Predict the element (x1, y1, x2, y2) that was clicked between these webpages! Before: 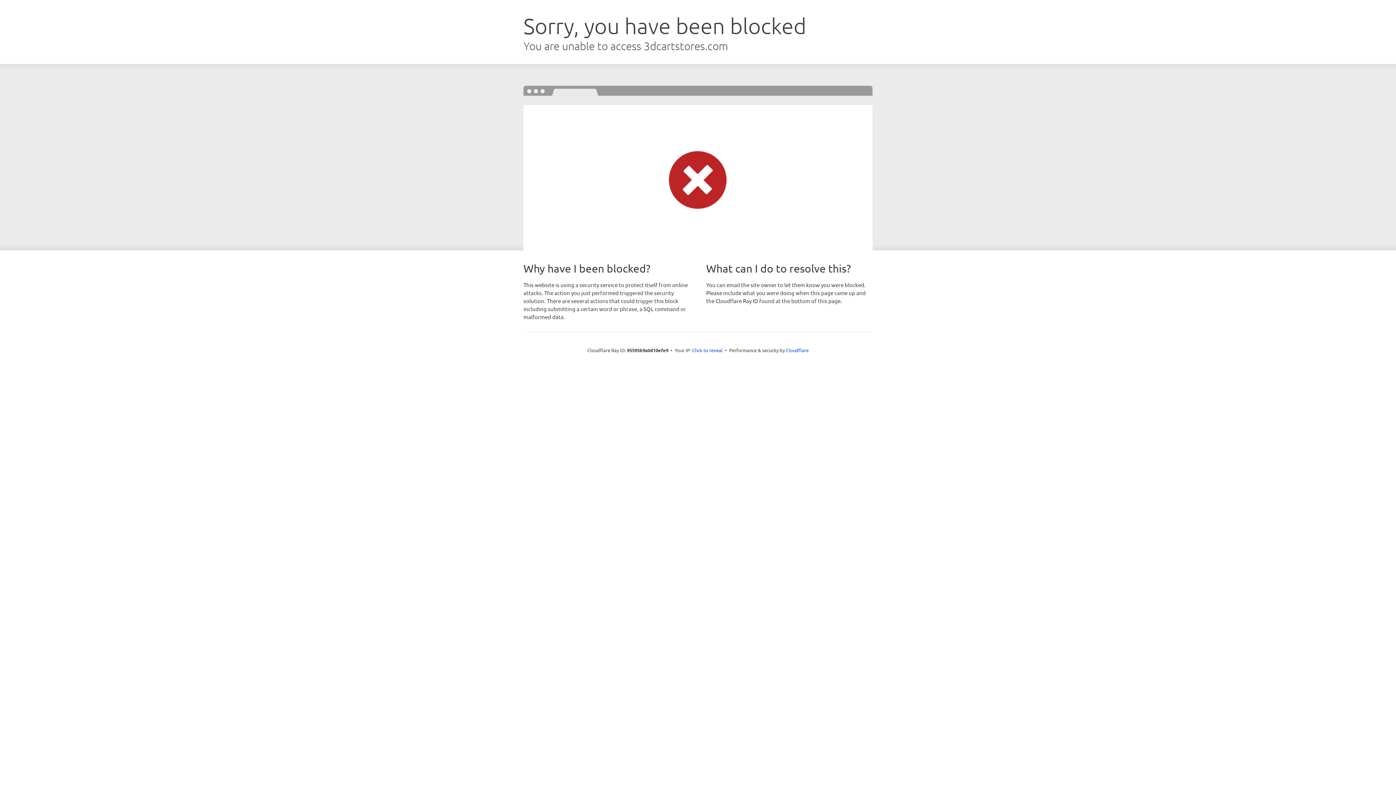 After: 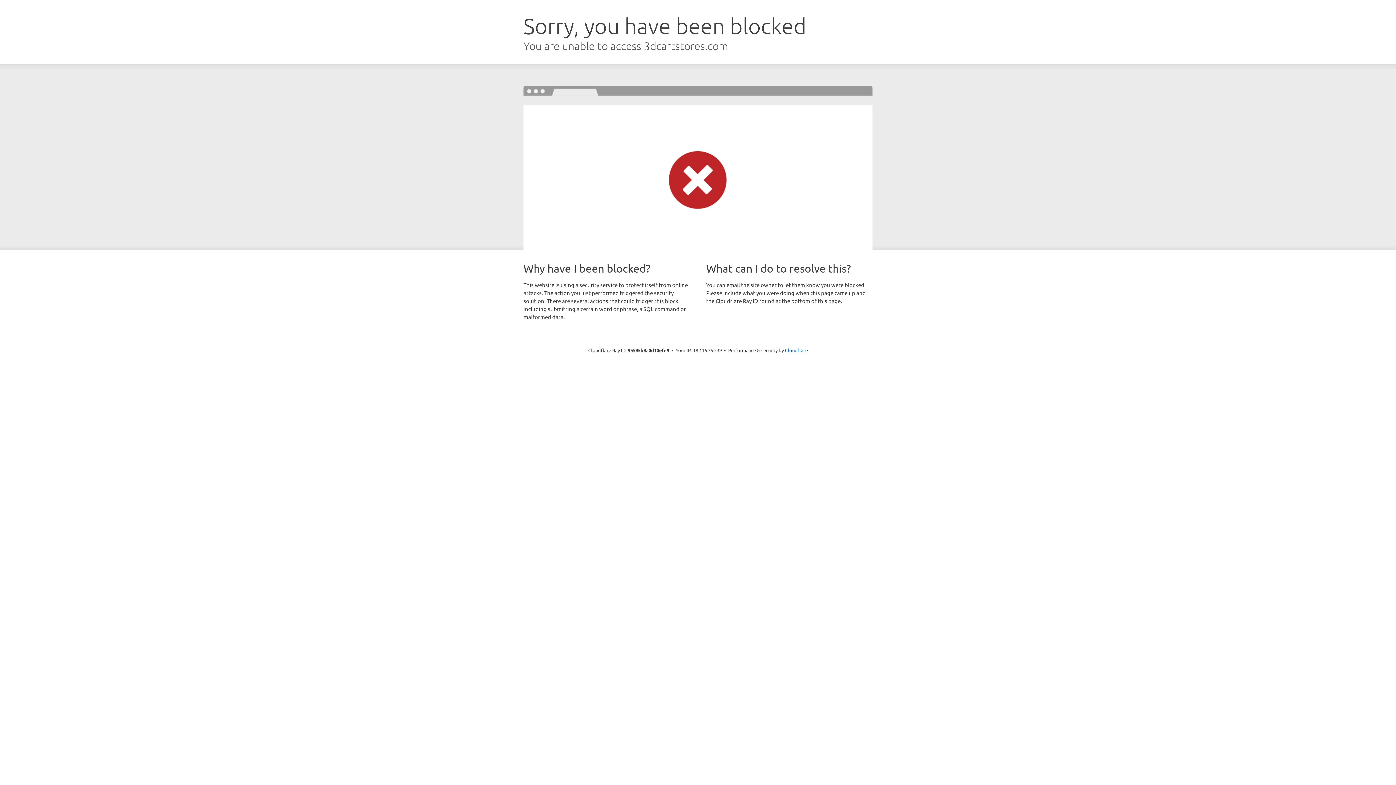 Action: label: Click to reveal bbox: (692, 346, 722, 353)